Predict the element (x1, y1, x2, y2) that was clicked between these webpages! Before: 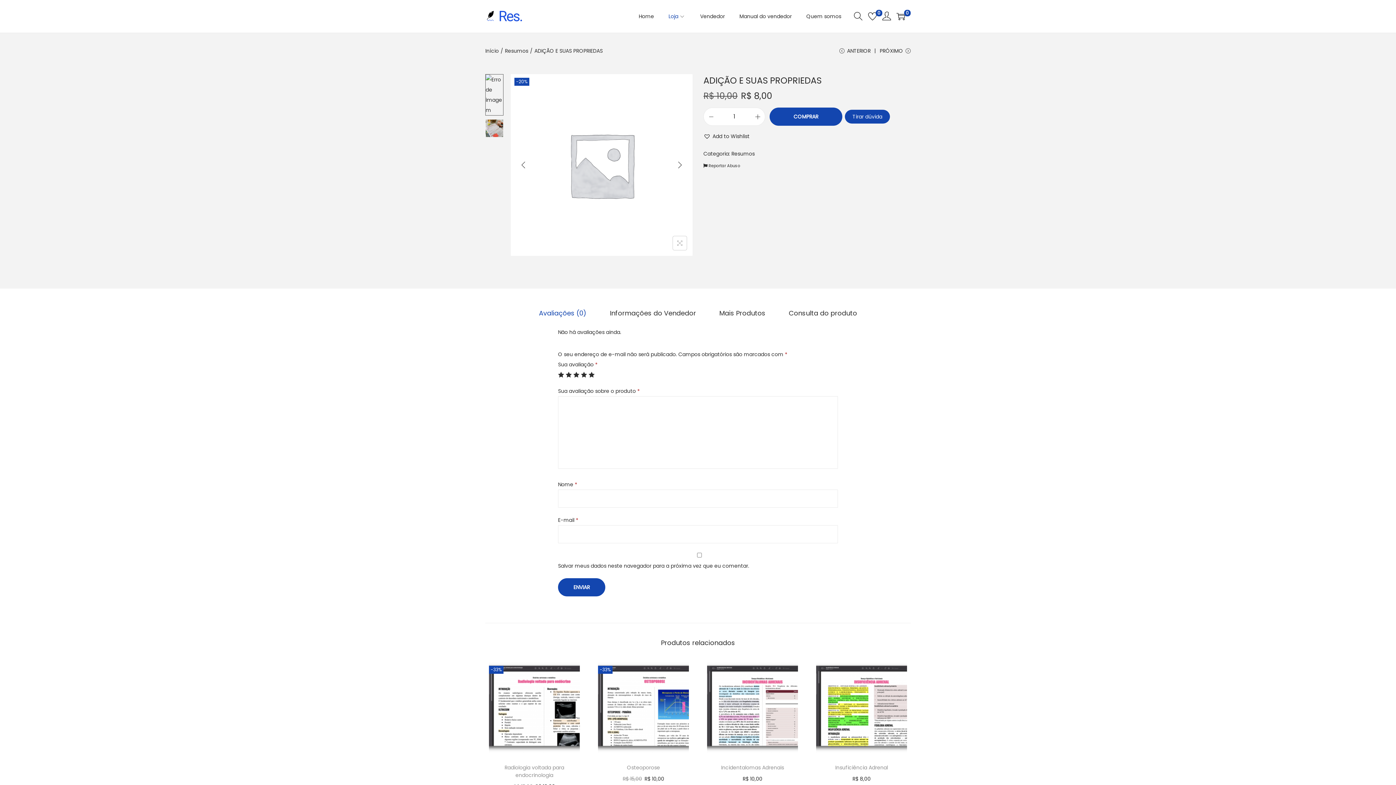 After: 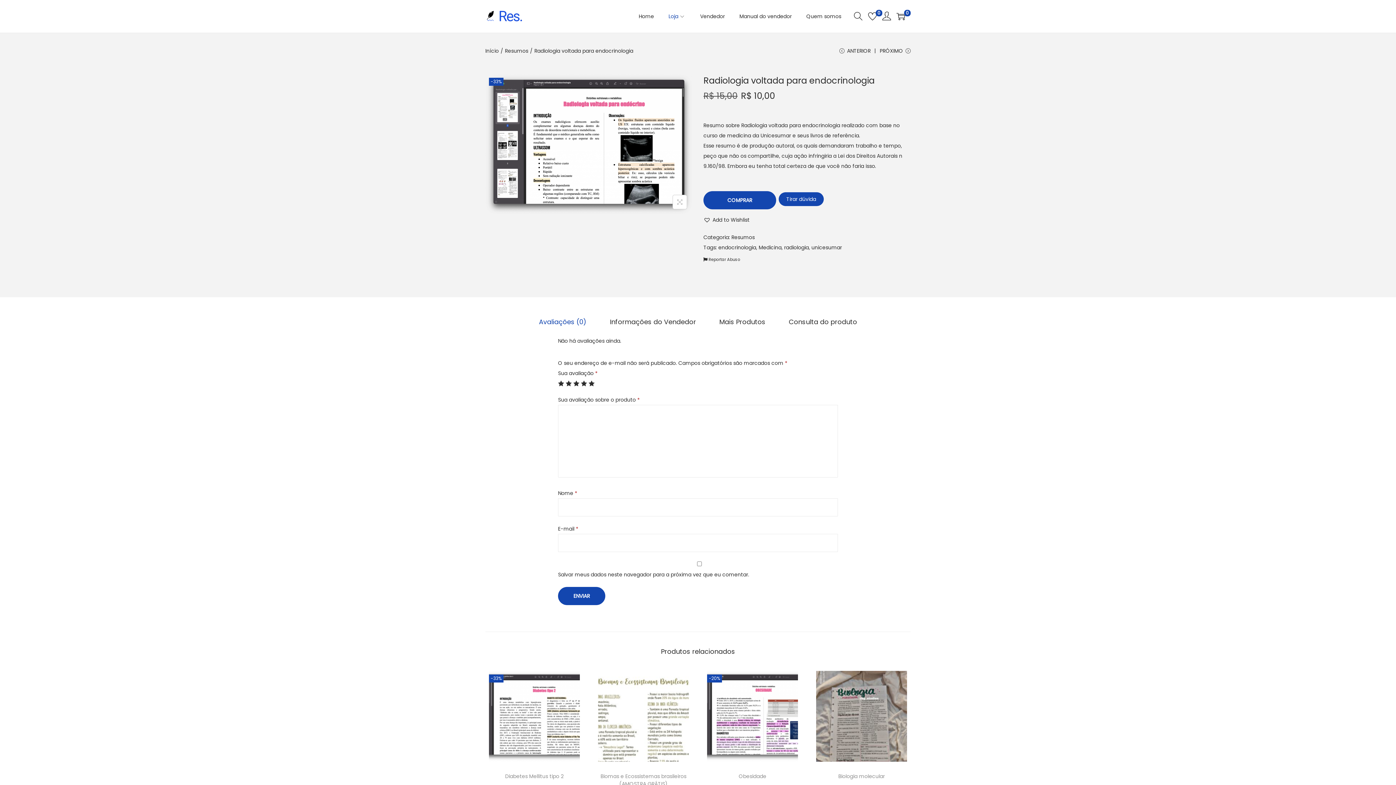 Action: label: Radiologia voltada para endocrinologia bbox: (504, 764, 564, 779)